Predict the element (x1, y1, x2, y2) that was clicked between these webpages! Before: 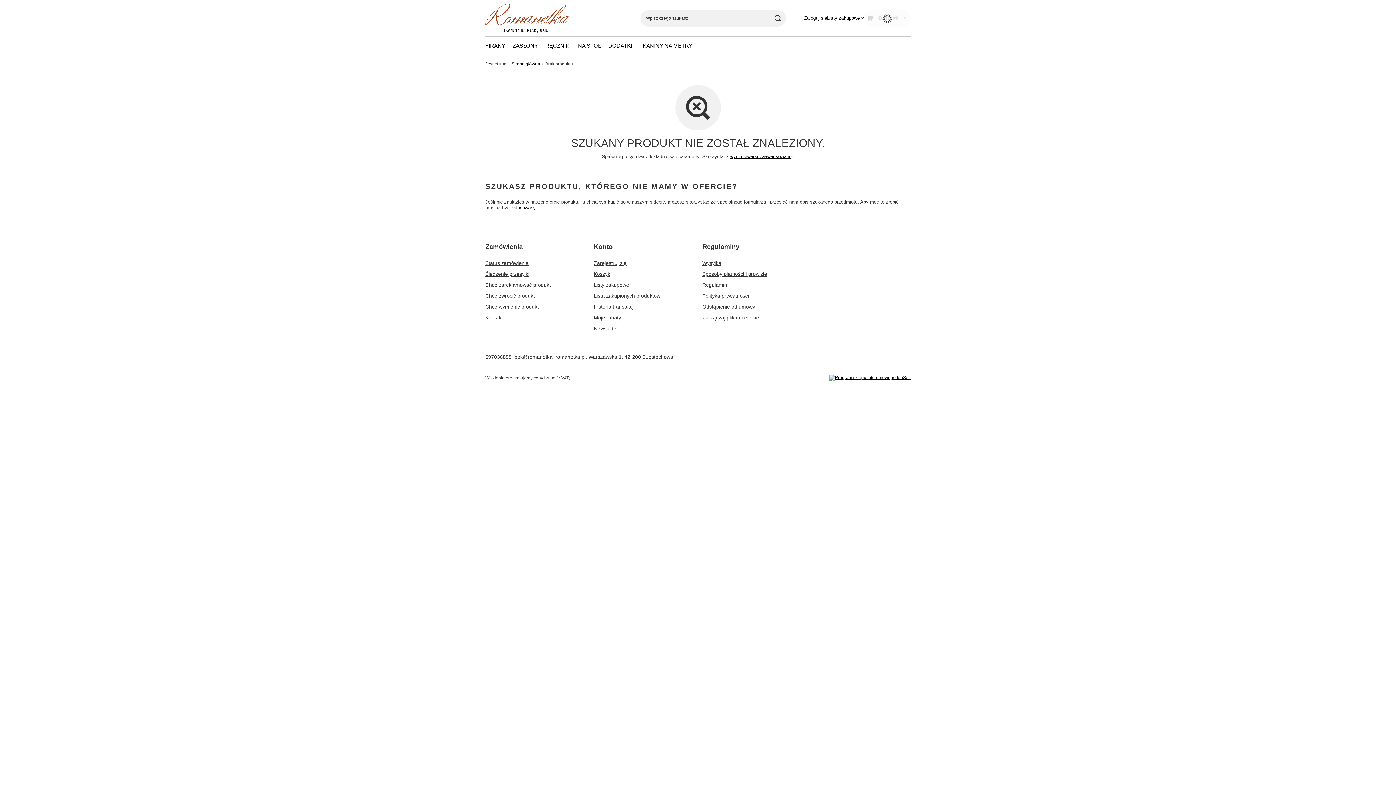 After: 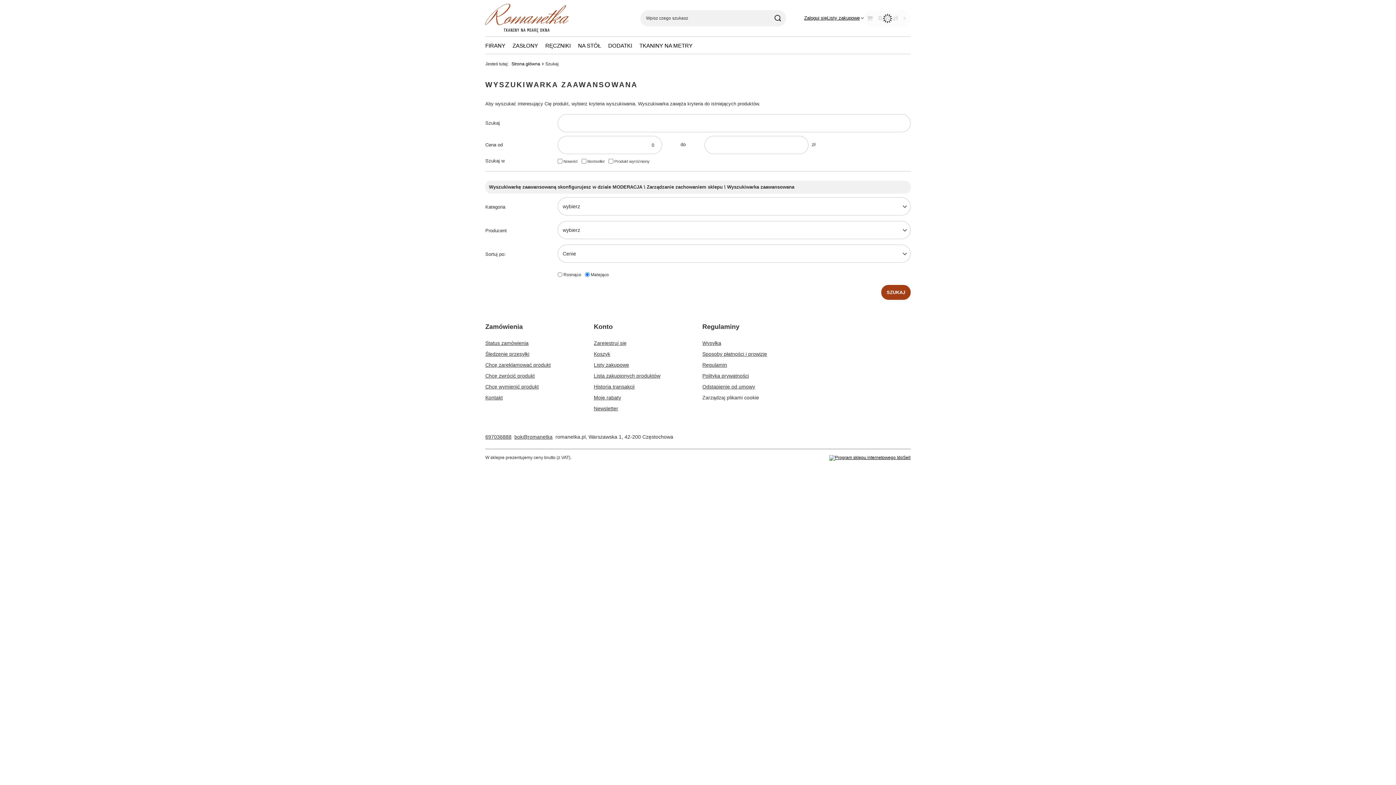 Action: label: wyszukiwarki zaawansowanej bbox: (730, 153, 792, 159)